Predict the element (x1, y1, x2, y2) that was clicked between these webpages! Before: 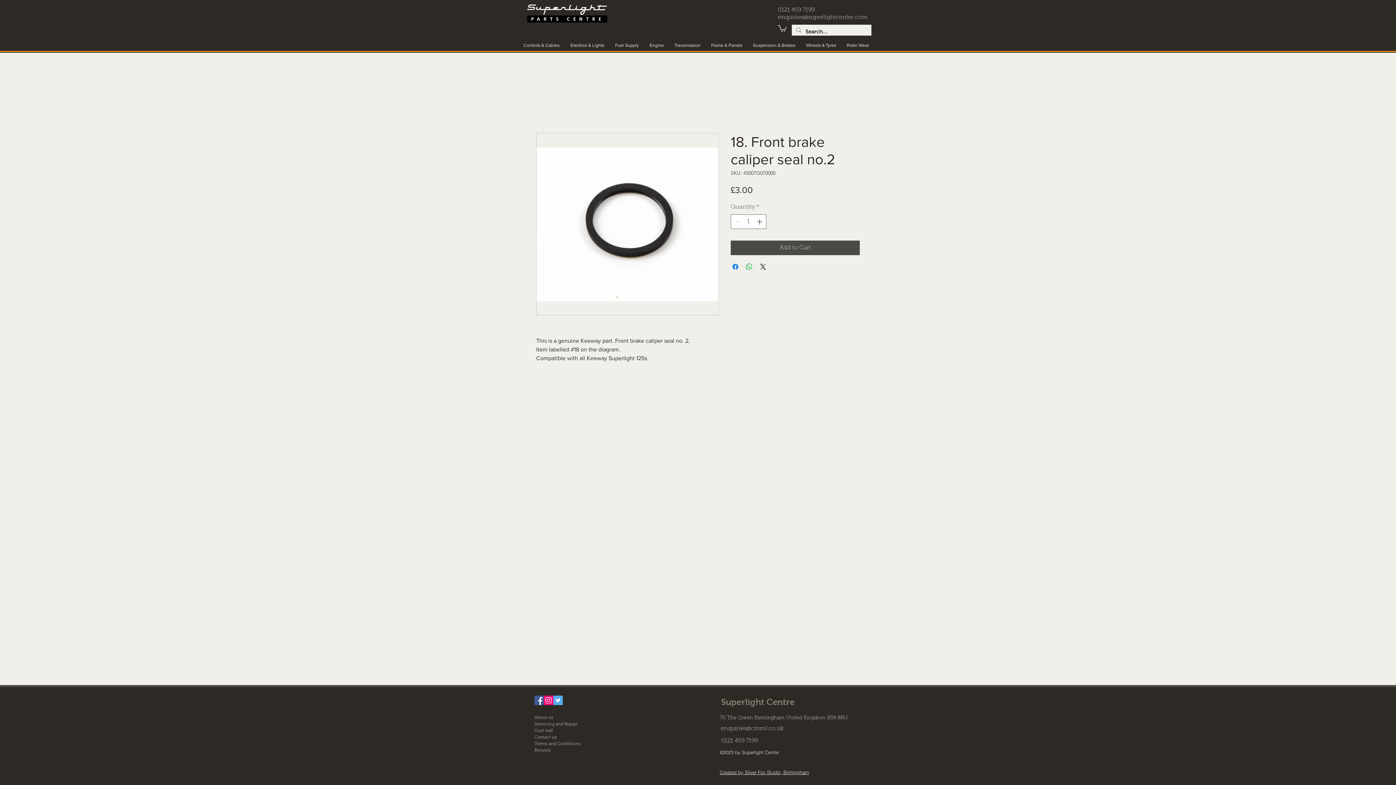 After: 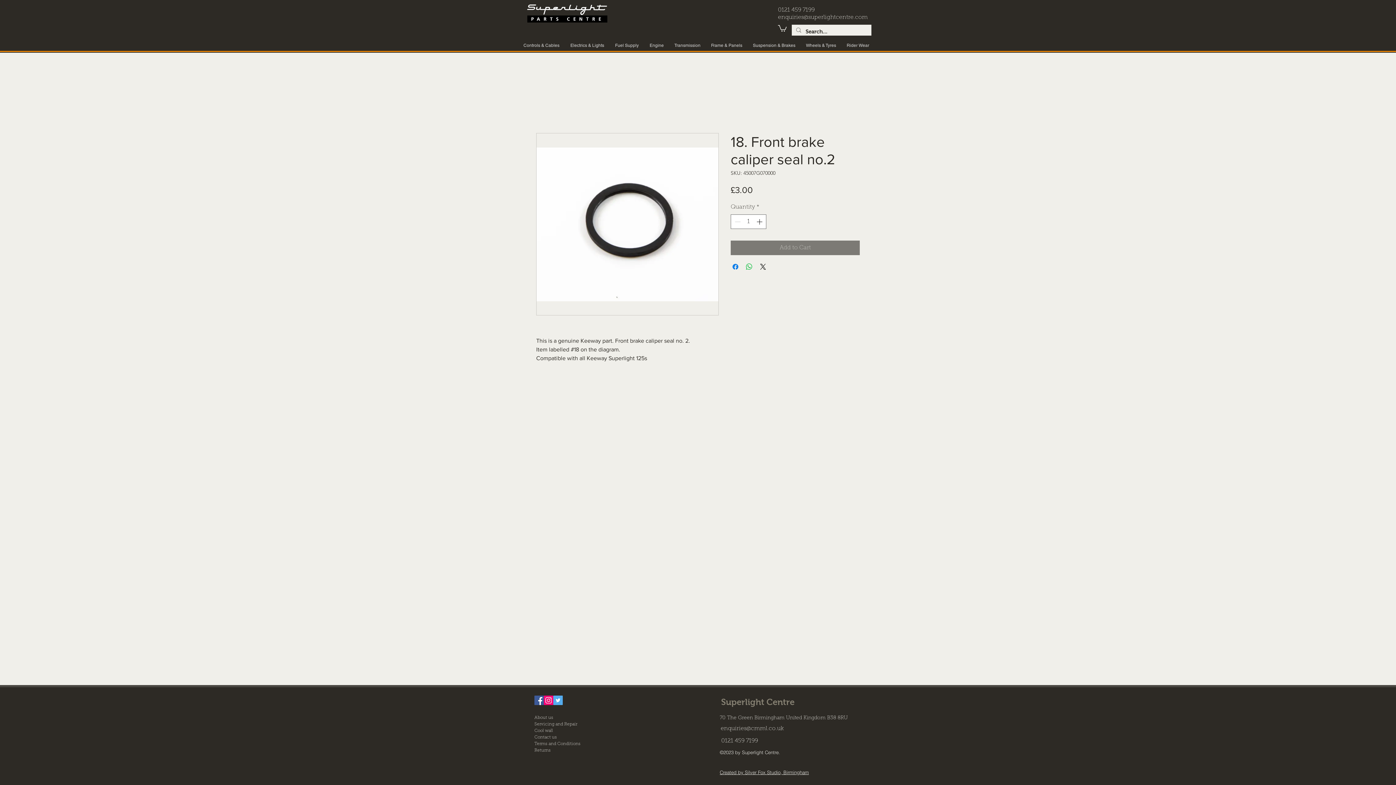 Action: label: Add to Cart bbox: (730, 240, 860, 255)